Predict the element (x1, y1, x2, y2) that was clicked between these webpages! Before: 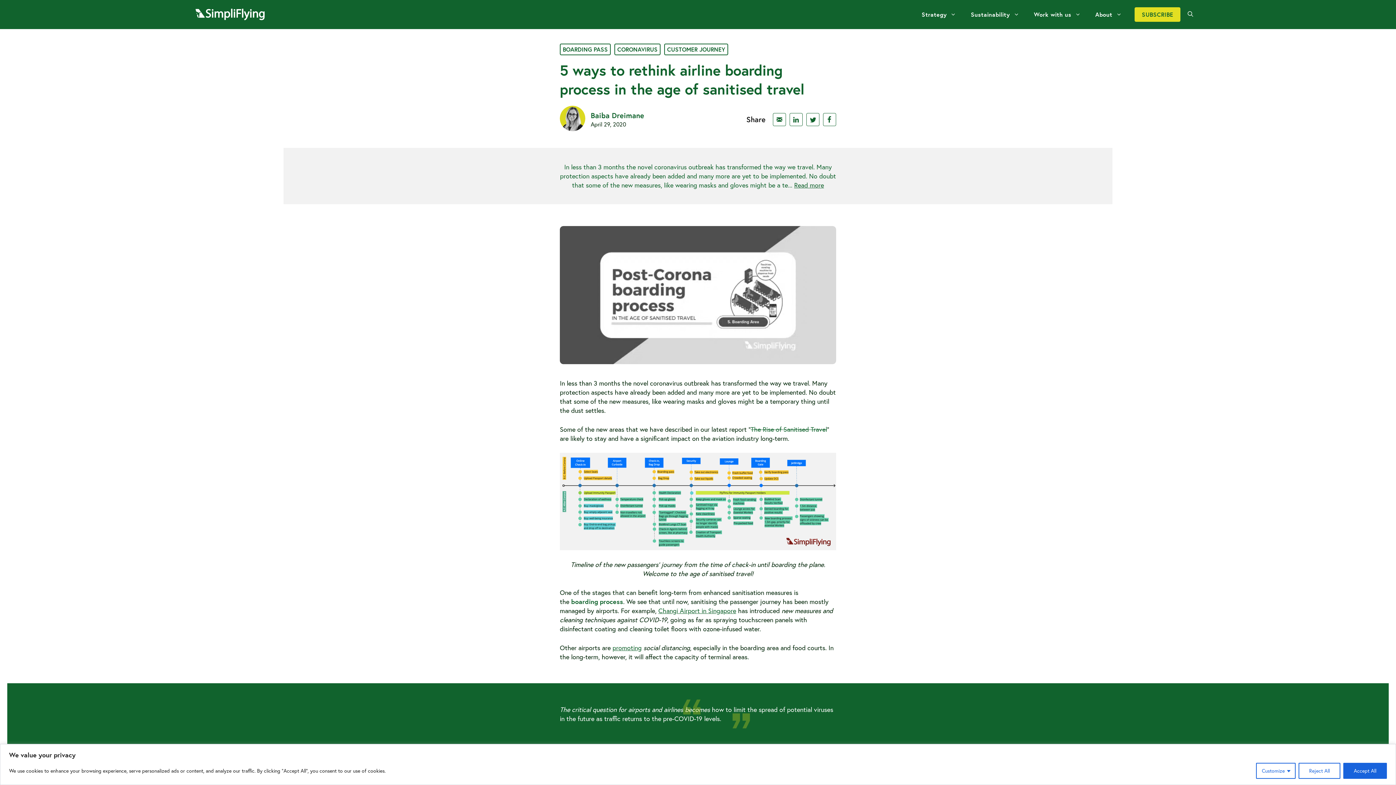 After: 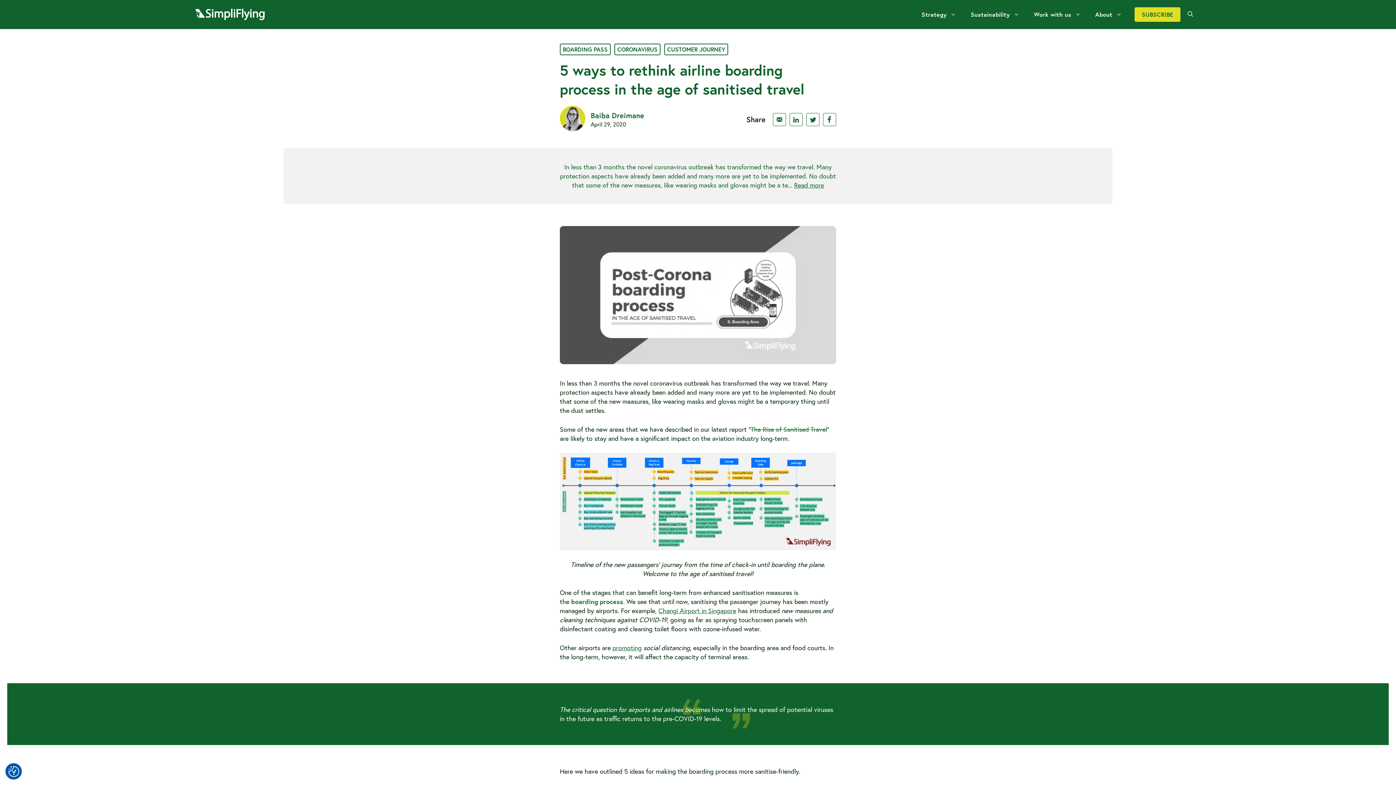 Action: bbox: (1343, 763, 1387, 779) label: Accept All